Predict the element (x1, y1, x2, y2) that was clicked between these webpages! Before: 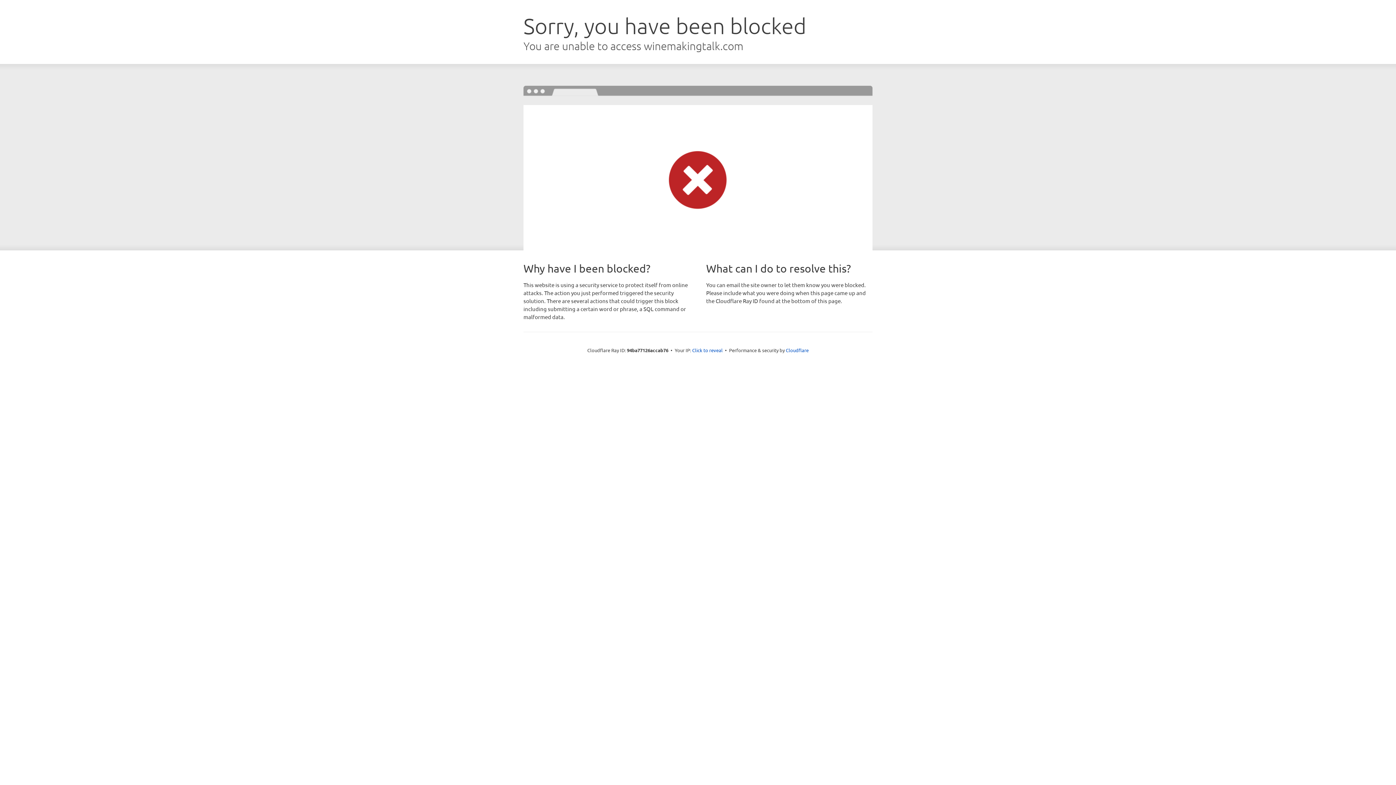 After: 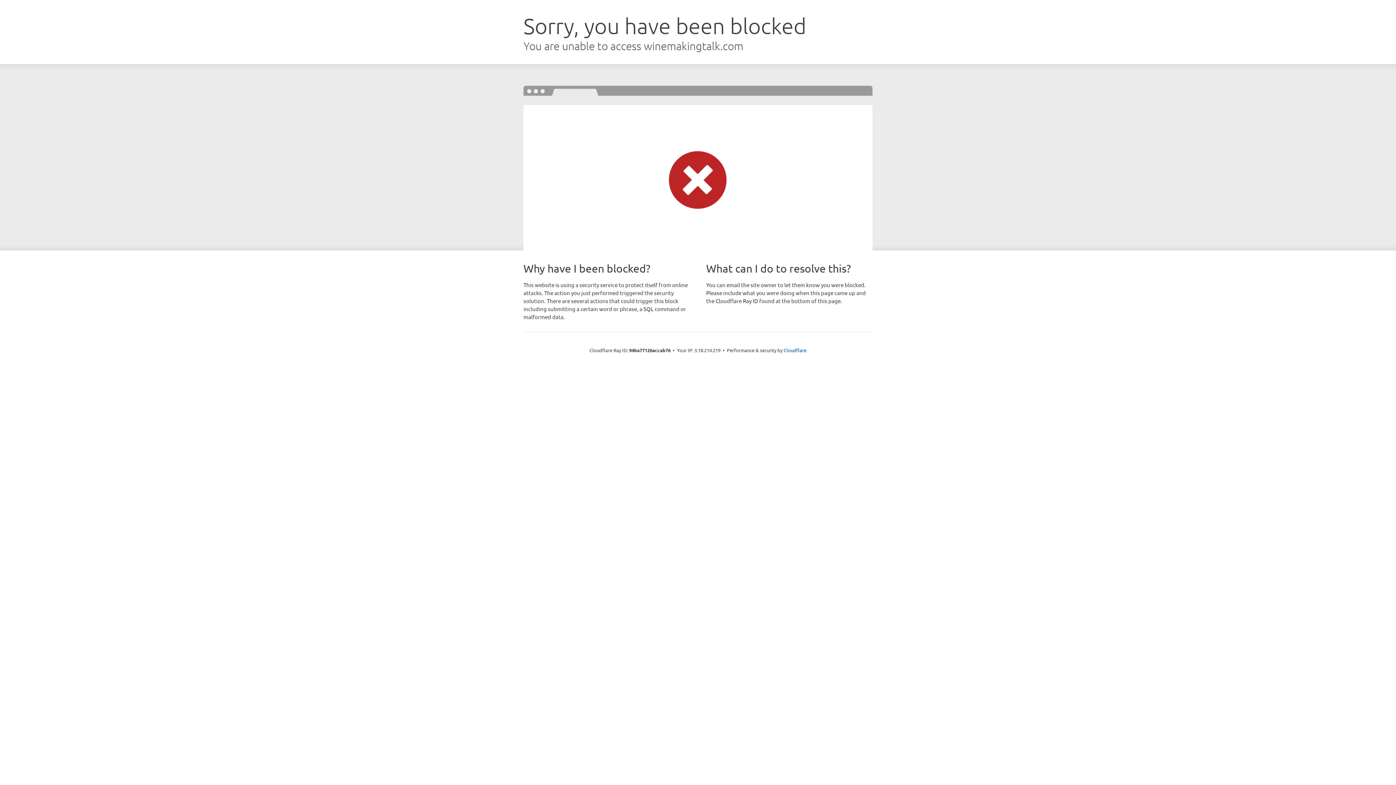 Action: bbox: (692, 346, 722, 353) label: Click to reveal